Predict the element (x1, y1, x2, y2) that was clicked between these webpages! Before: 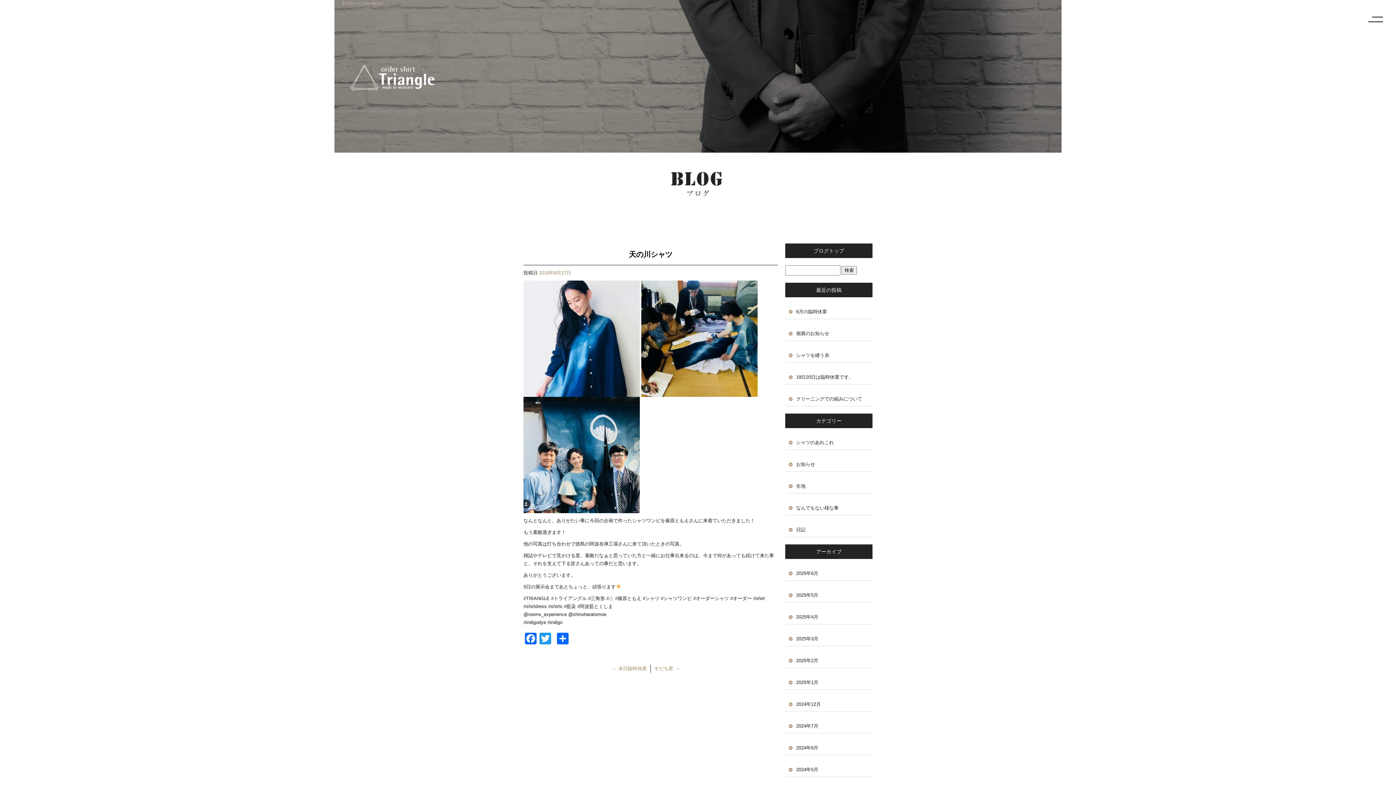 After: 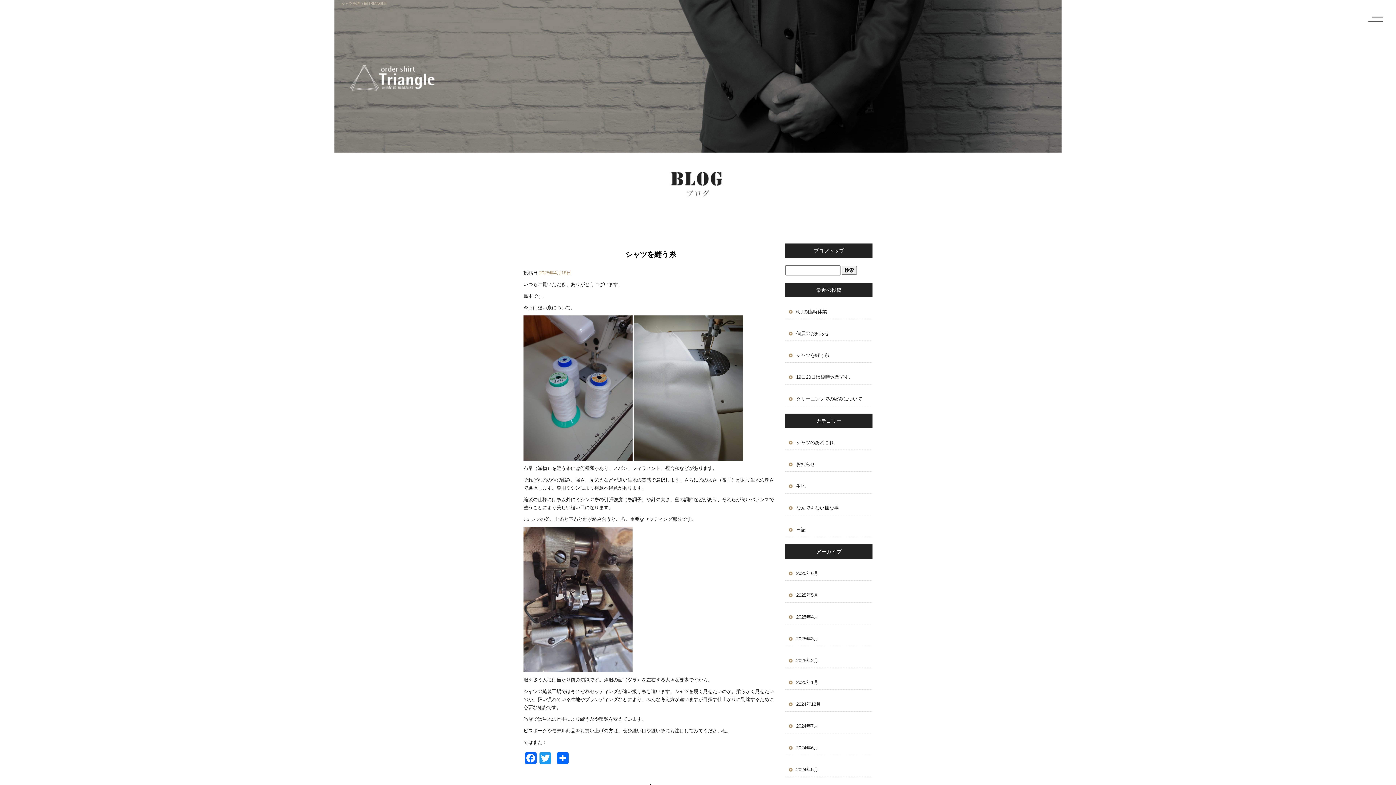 Action: bbox: (785, 341, 872, 362) label: シャツを縫う糸